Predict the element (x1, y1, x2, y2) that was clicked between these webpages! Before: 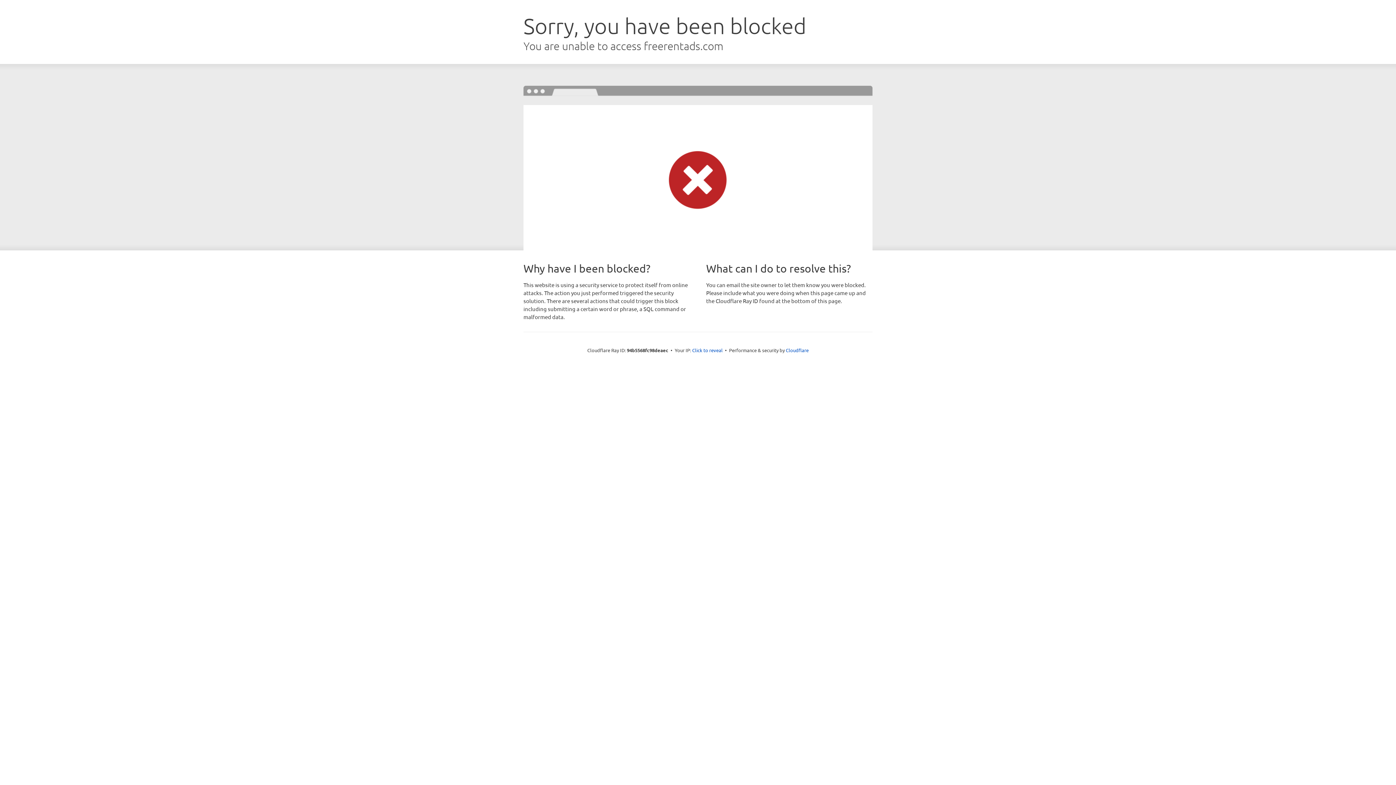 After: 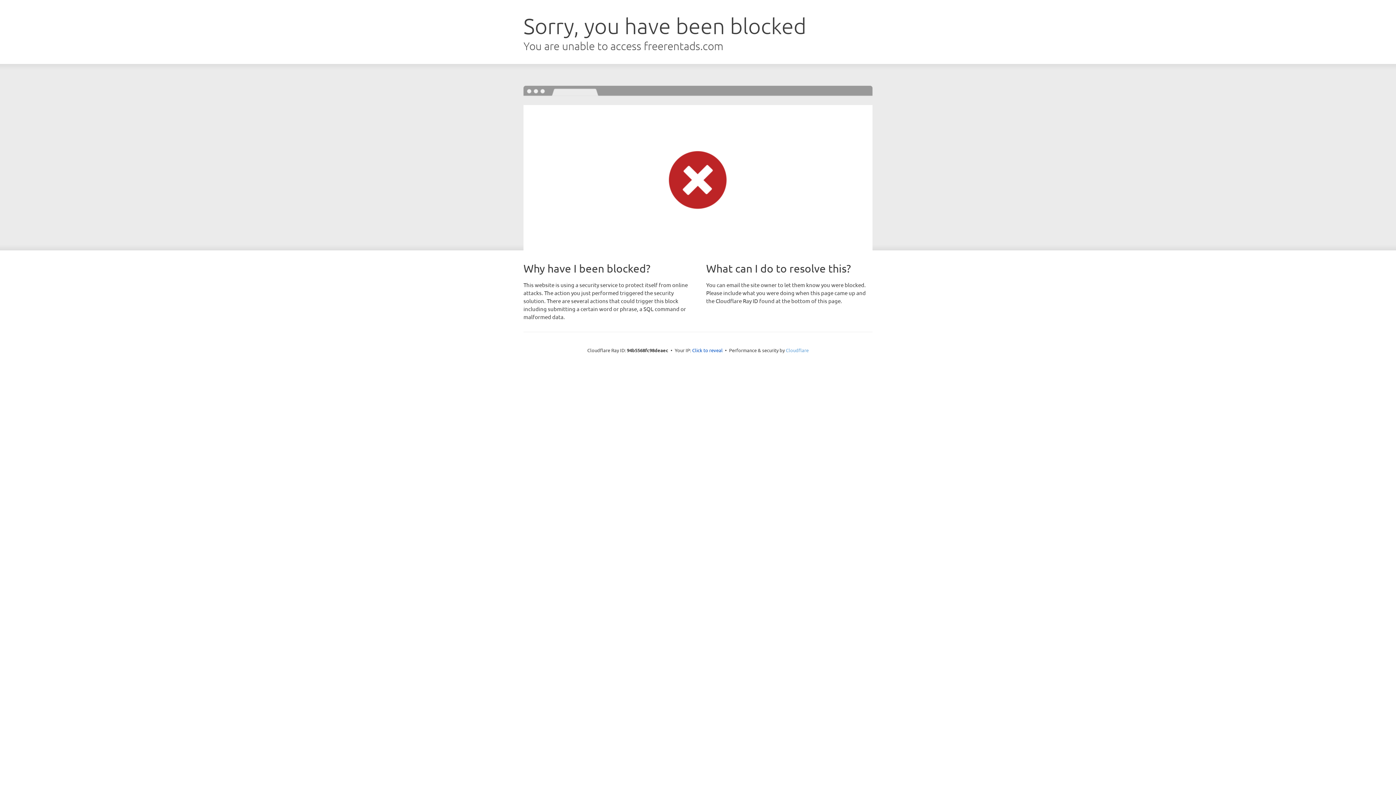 Action: bbox: (786, 347, 808, 353) label: Cloudflare